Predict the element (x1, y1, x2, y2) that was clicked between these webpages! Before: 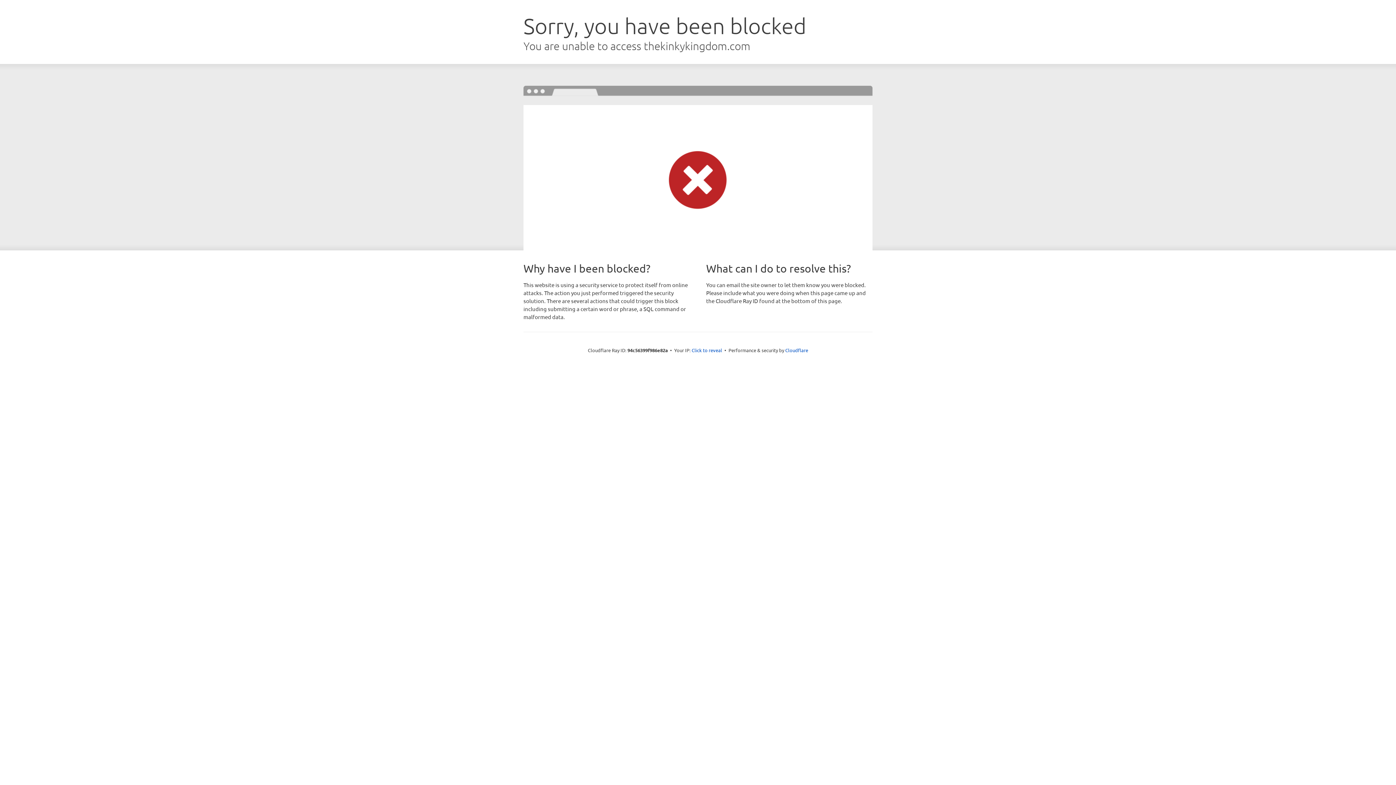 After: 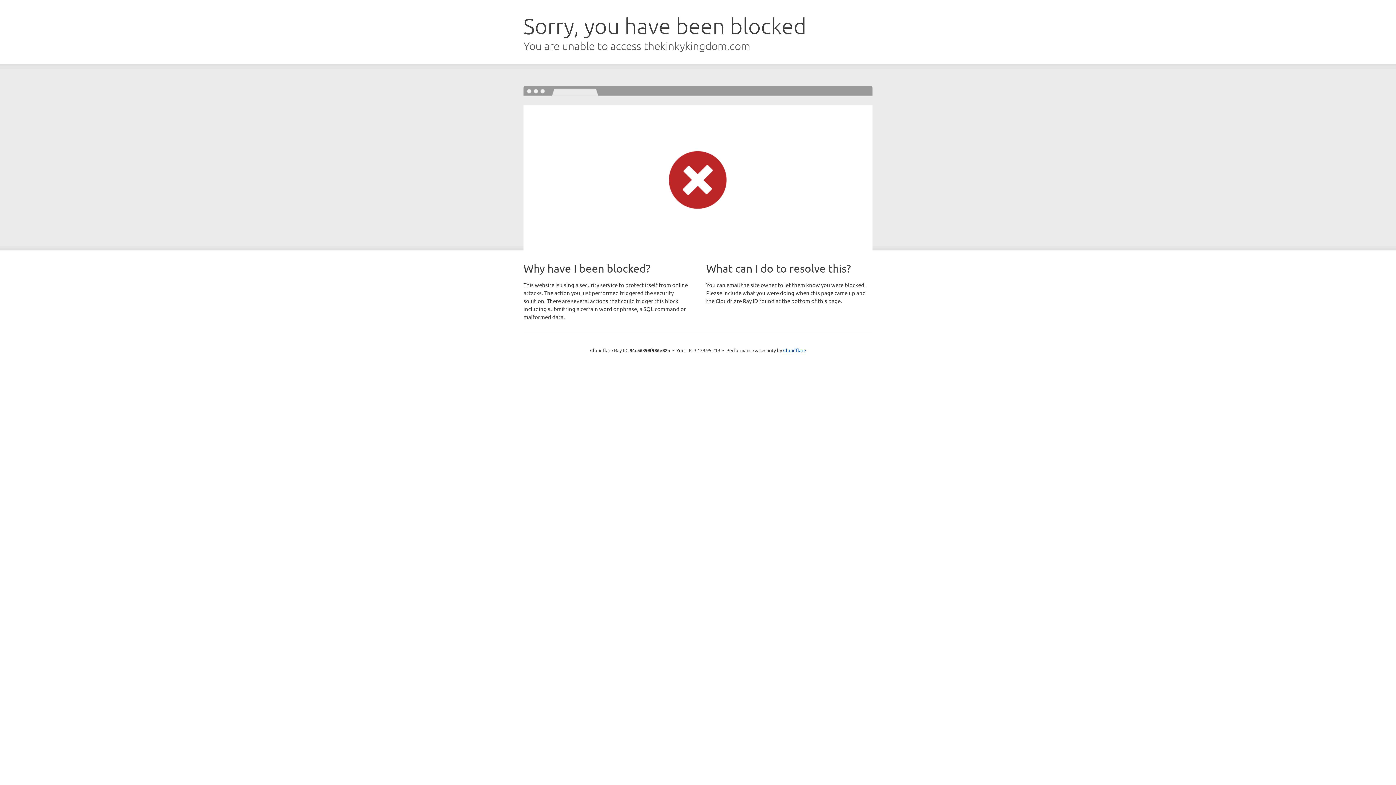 Action: label: Click to reveal bbox: (691, 346, 722, 353)